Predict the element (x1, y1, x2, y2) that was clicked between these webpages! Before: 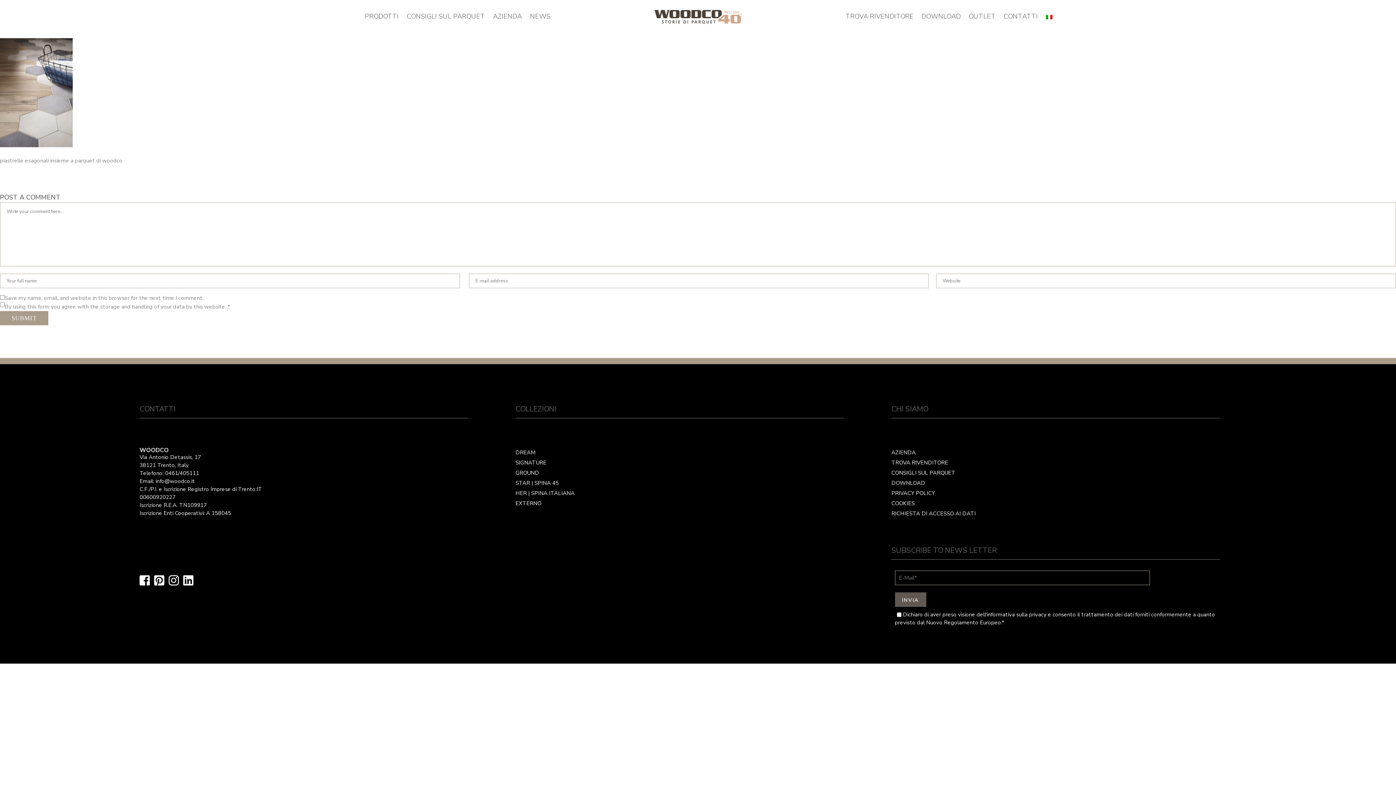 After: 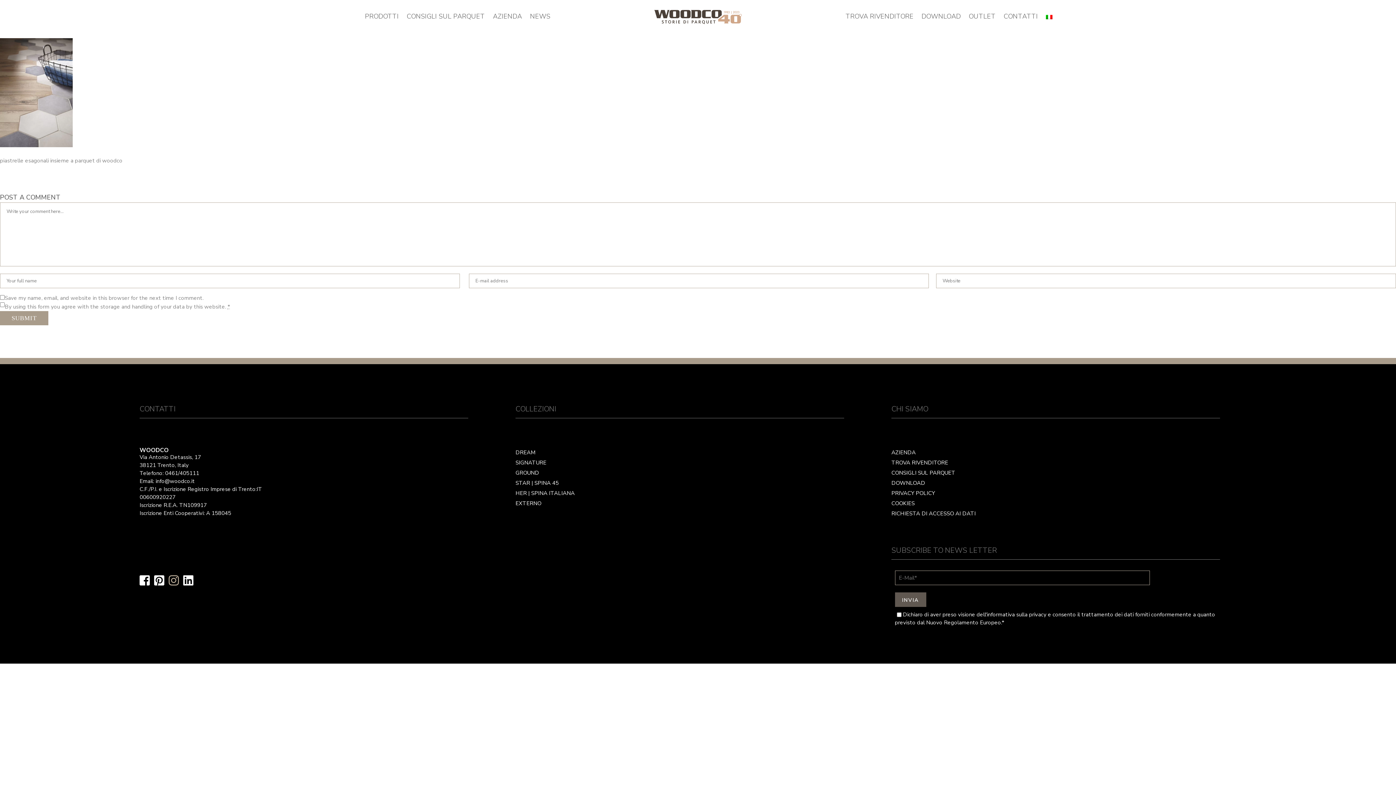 Action: bbox: (168, 574, 178, 588)